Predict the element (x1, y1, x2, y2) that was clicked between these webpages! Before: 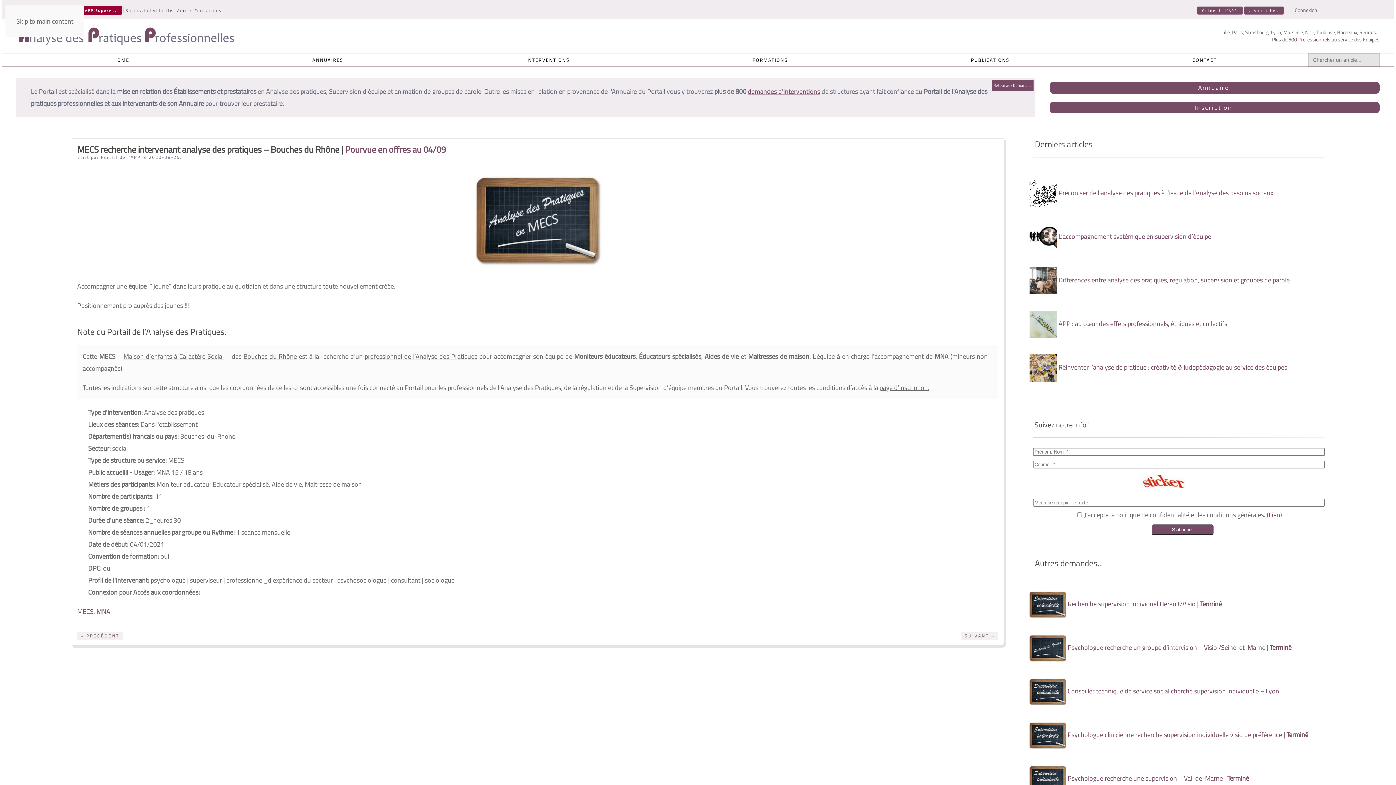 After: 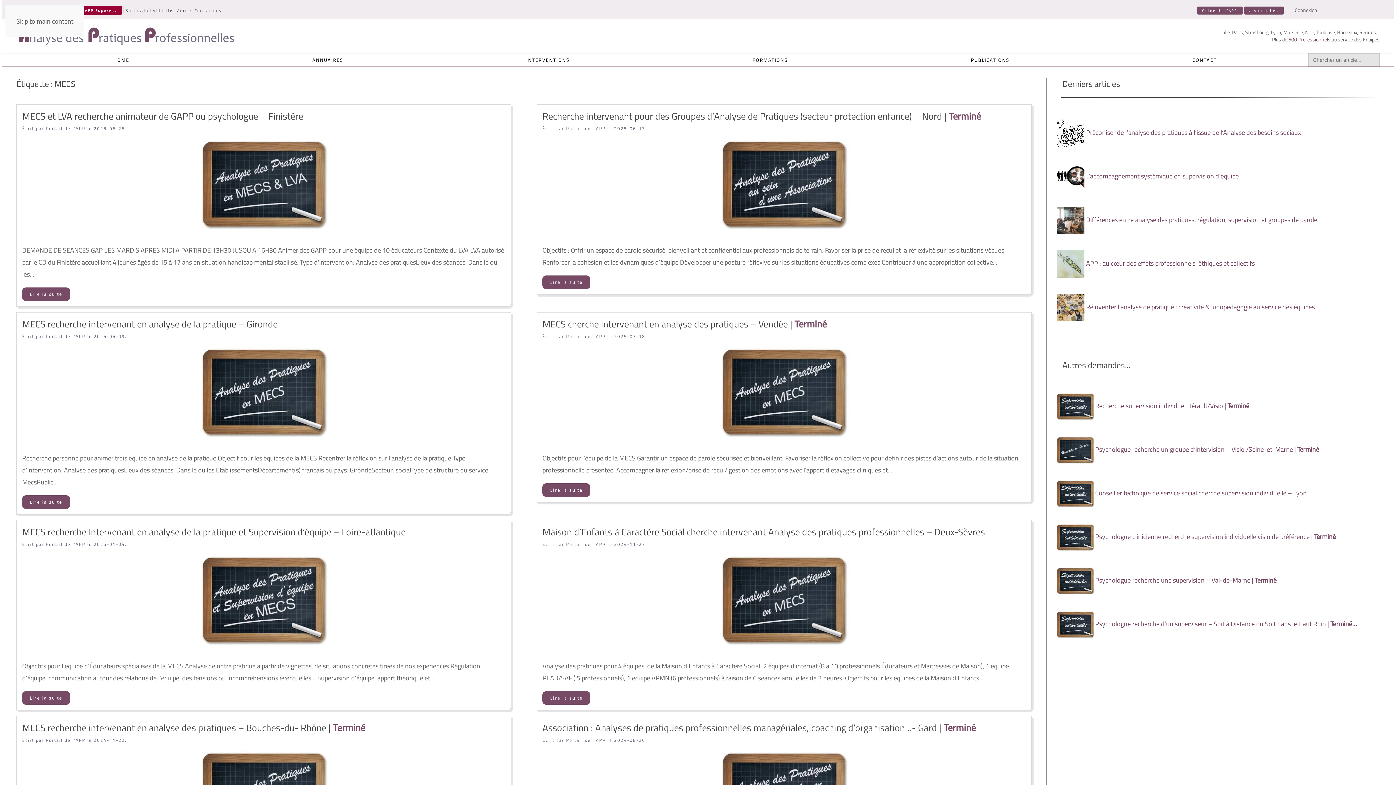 Action: bbox: (77, 606, 93, 616) label: MECS